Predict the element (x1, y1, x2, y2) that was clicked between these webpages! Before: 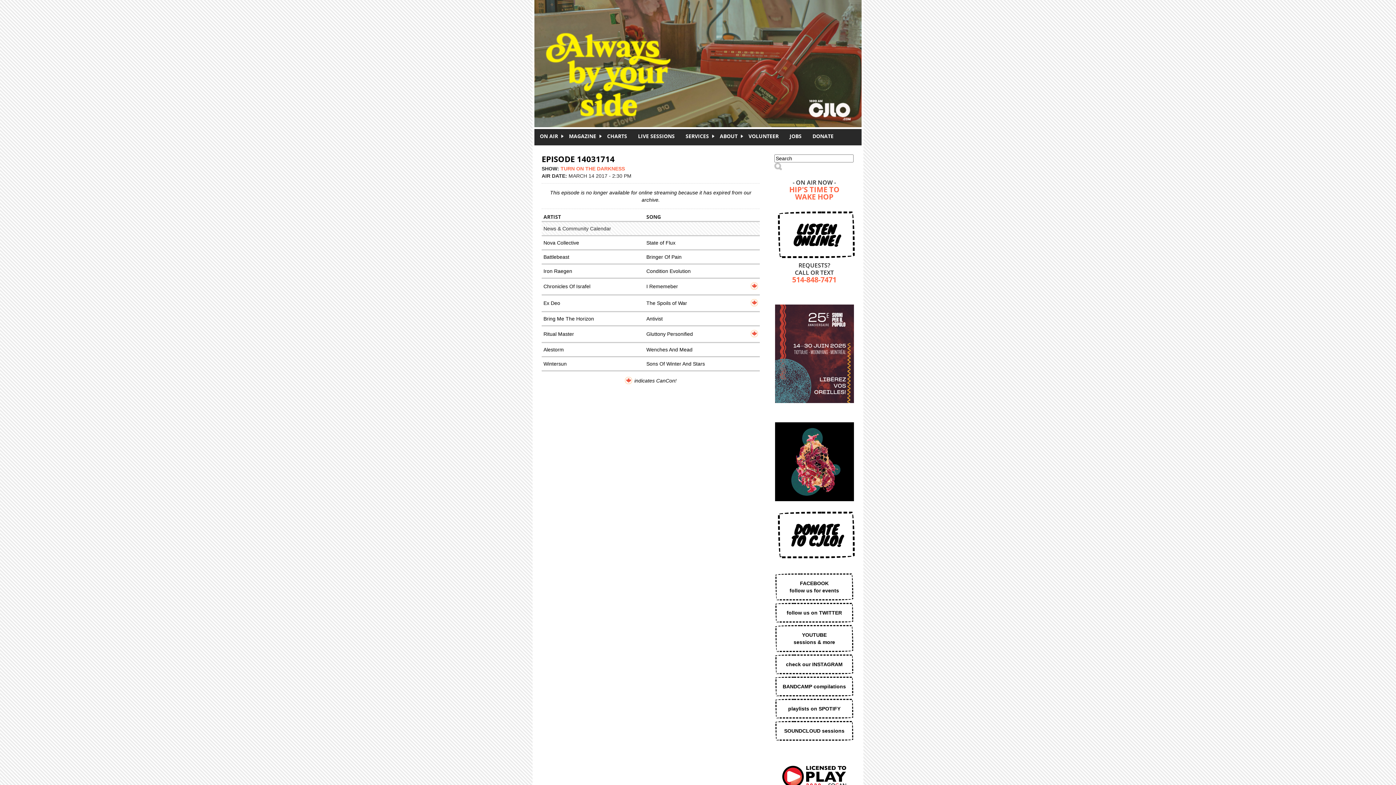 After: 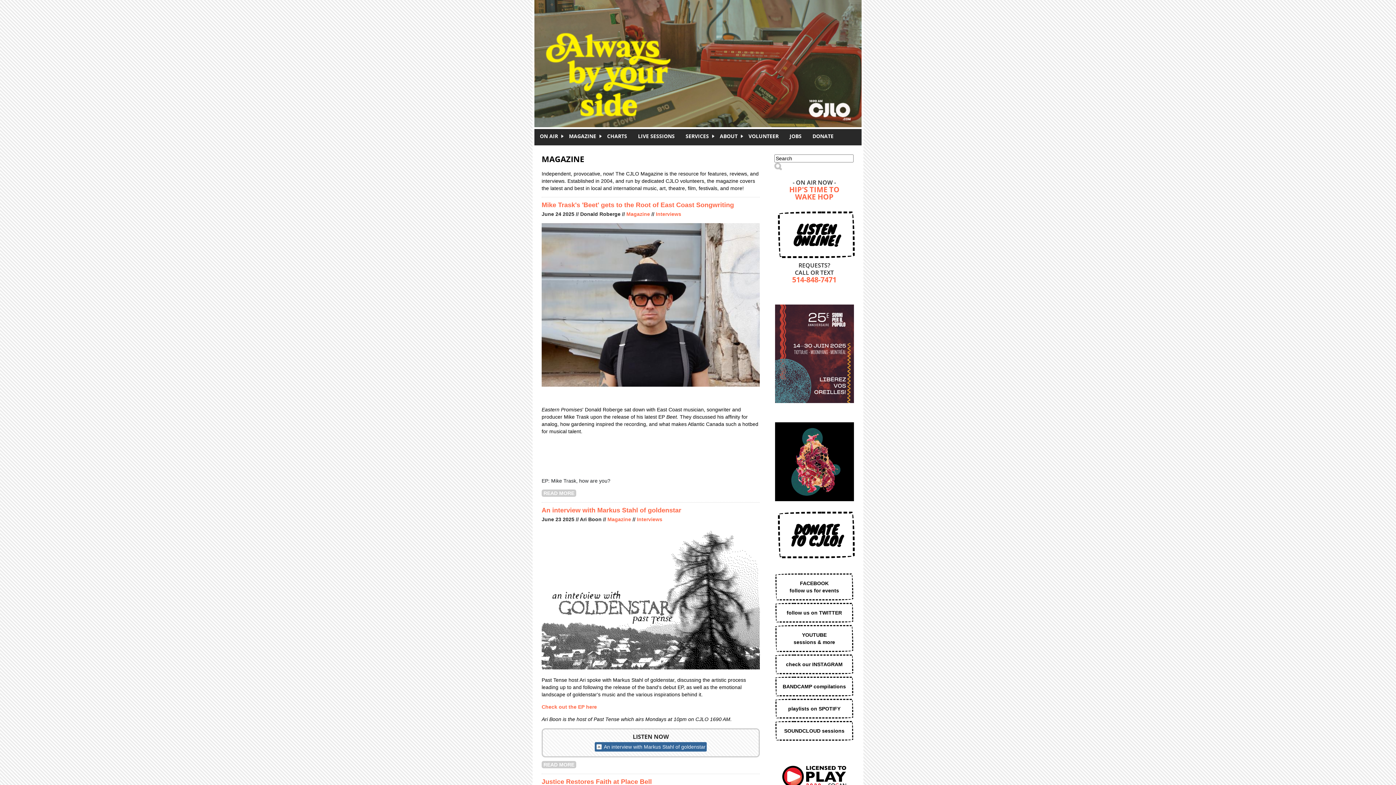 Action: label: MAGAZINE bbox: (563, 132, 601, 139)